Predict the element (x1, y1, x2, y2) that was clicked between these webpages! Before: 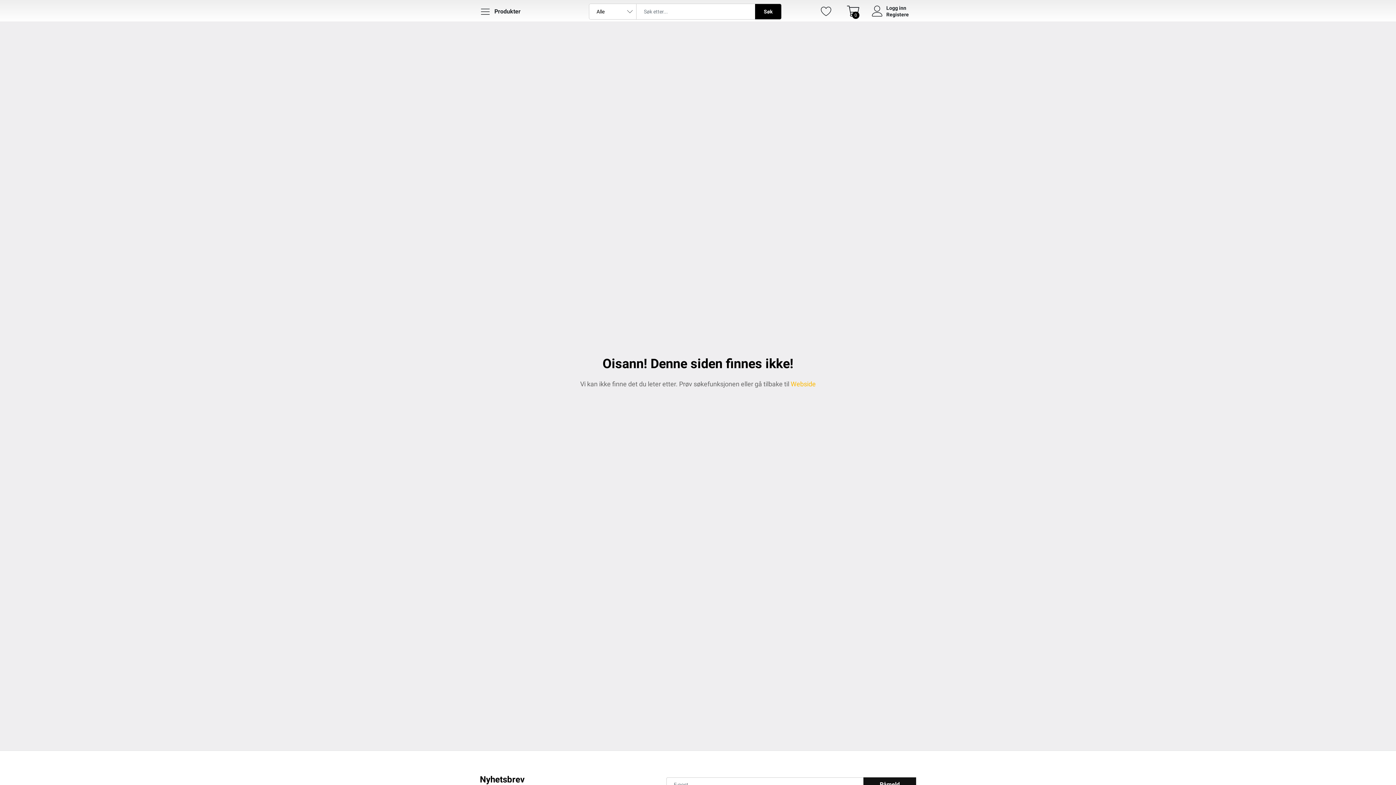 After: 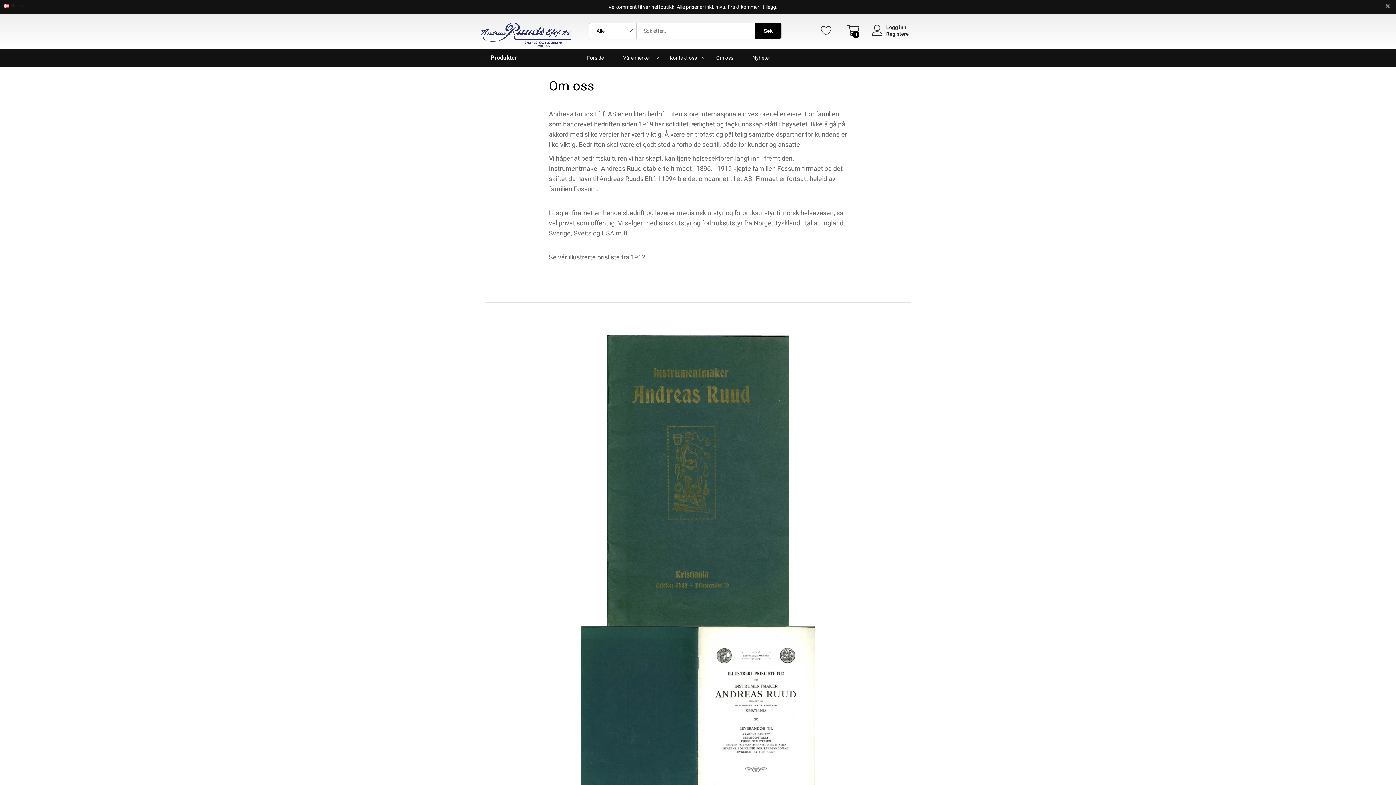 Action: label: Om oss bbox: (707, 7, 742, 25)